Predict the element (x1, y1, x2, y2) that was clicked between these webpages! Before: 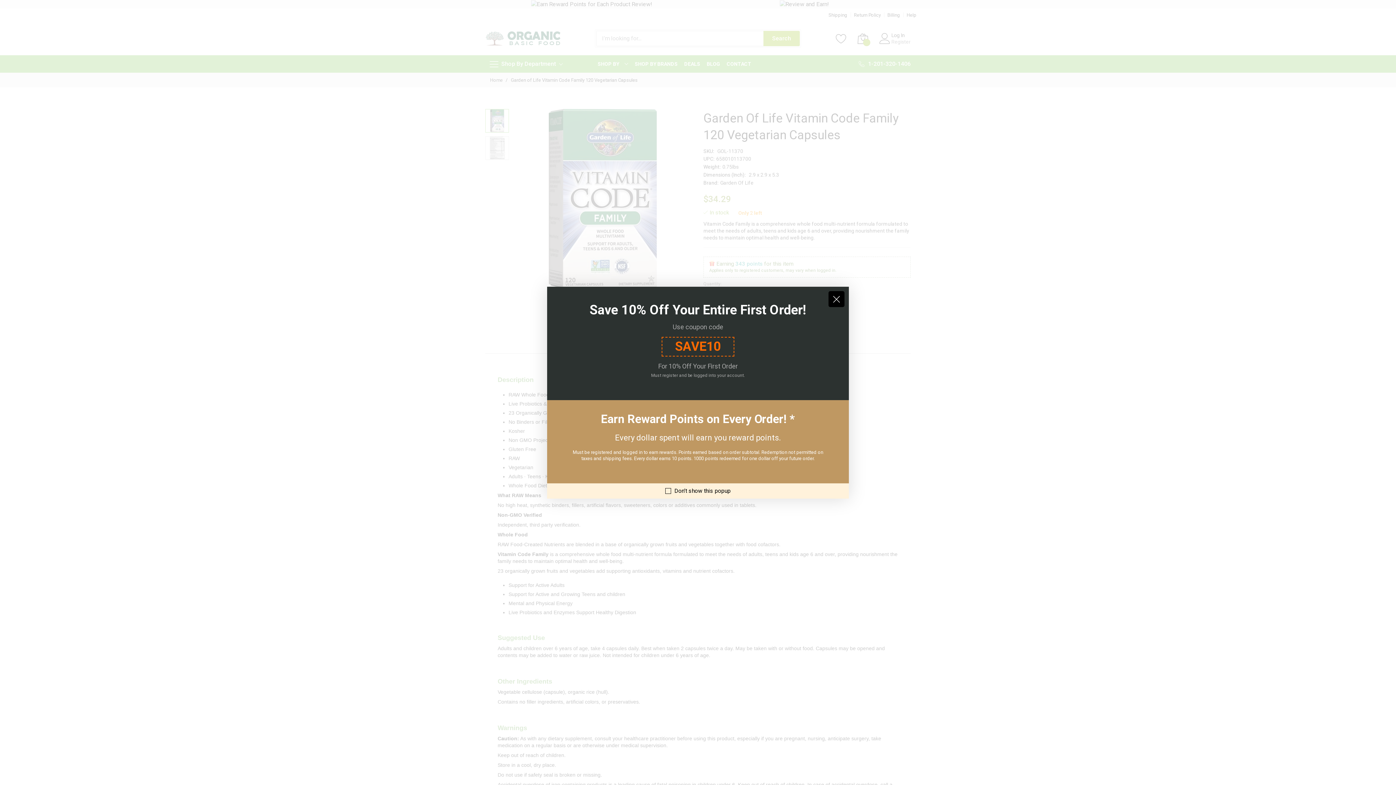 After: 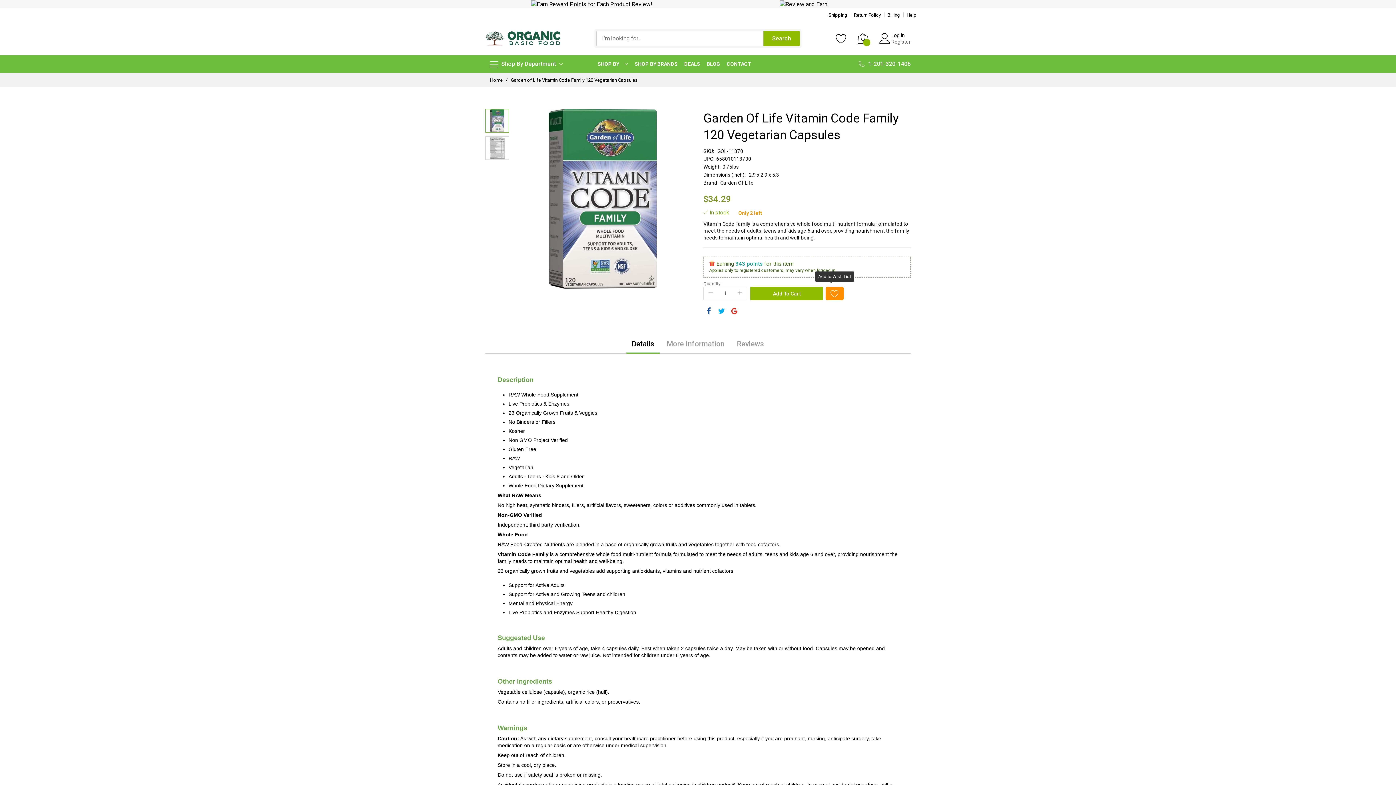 Action: bbox: (828, 291, 844, 307)